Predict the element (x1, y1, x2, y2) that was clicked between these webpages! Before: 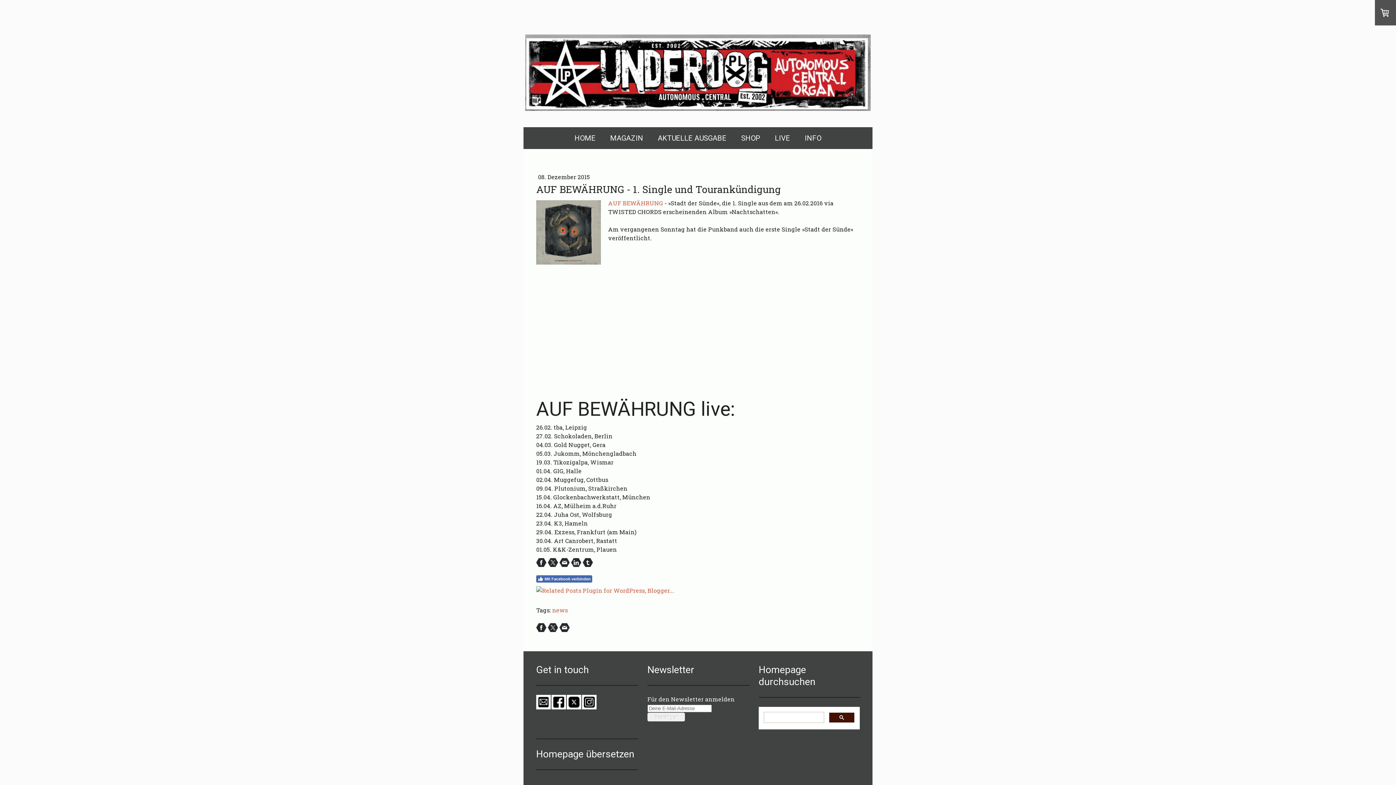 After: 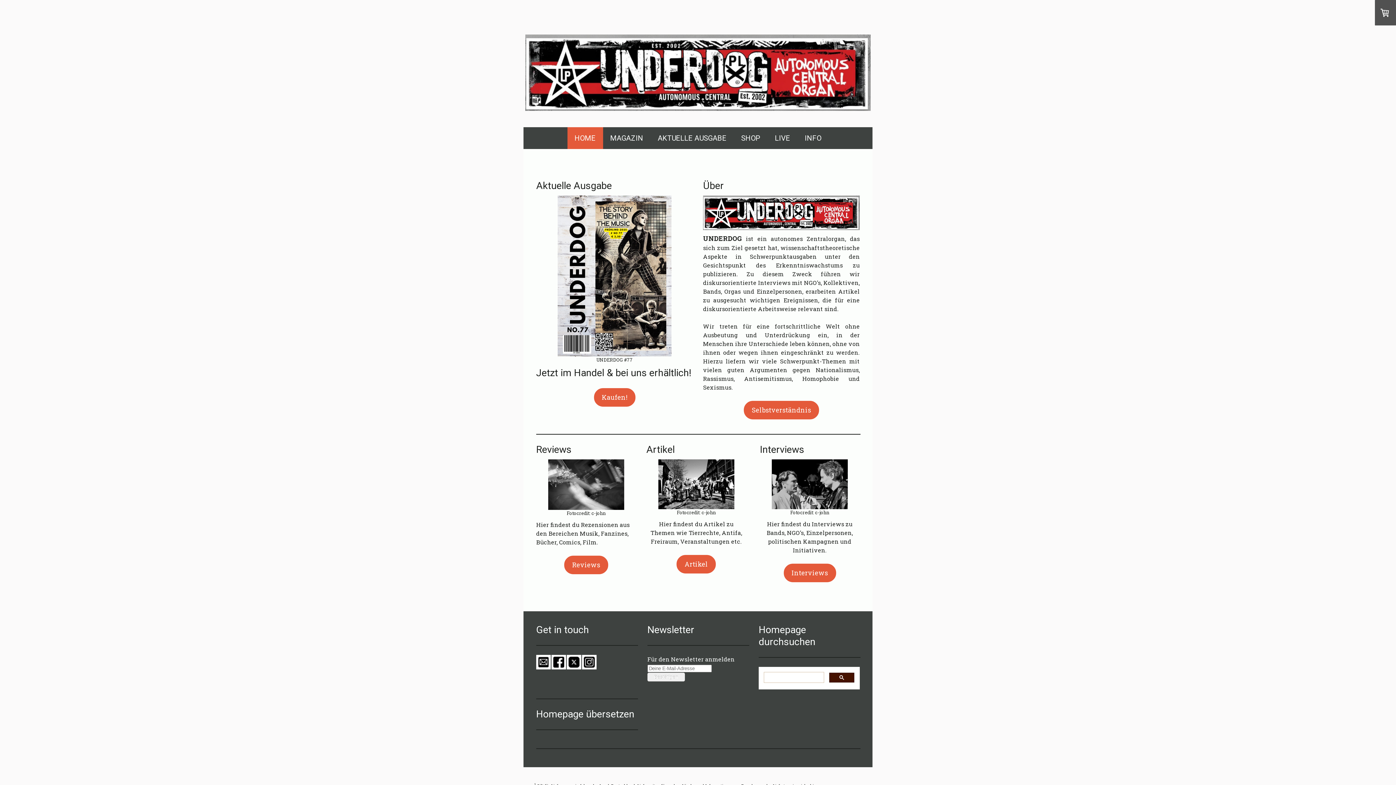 Action: label: HOME bbox: (567, 127, 603, 149)